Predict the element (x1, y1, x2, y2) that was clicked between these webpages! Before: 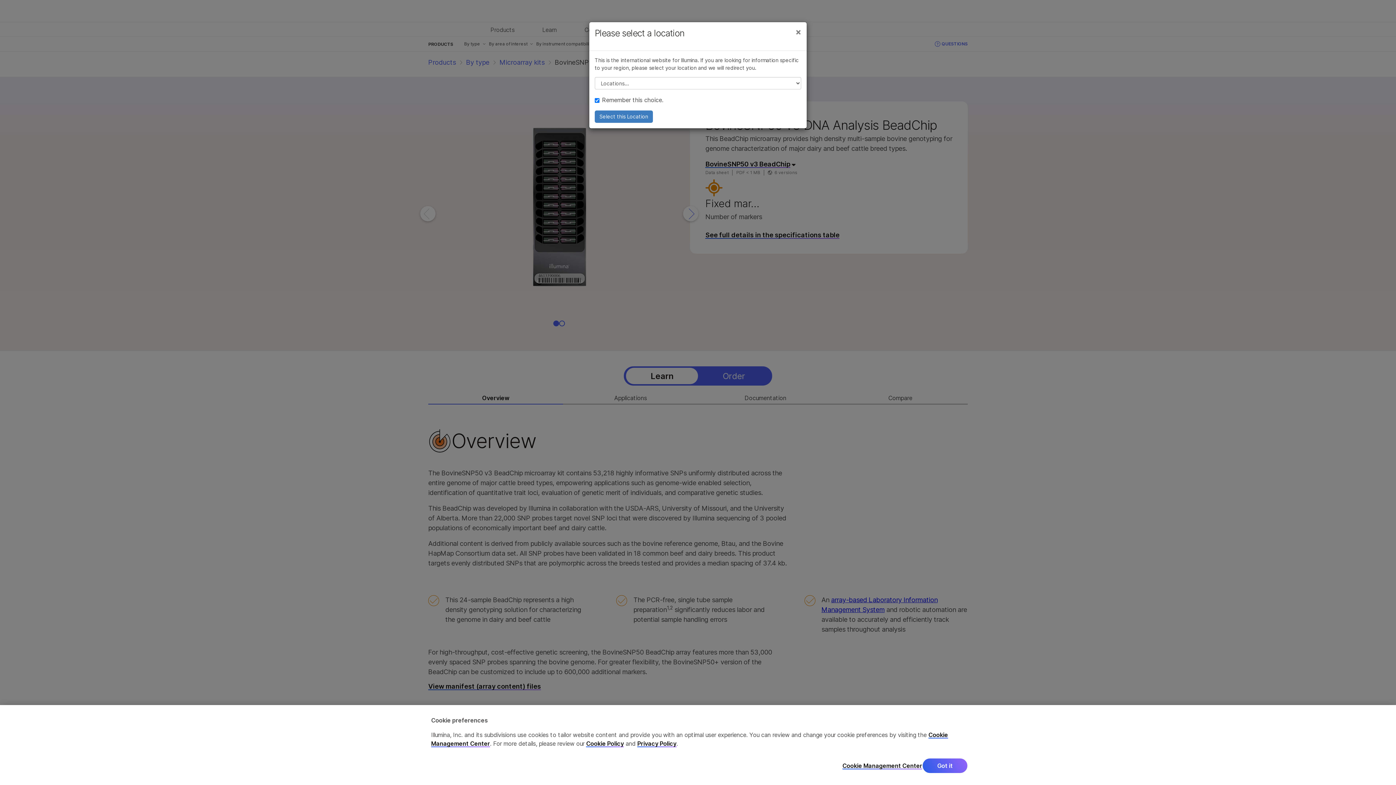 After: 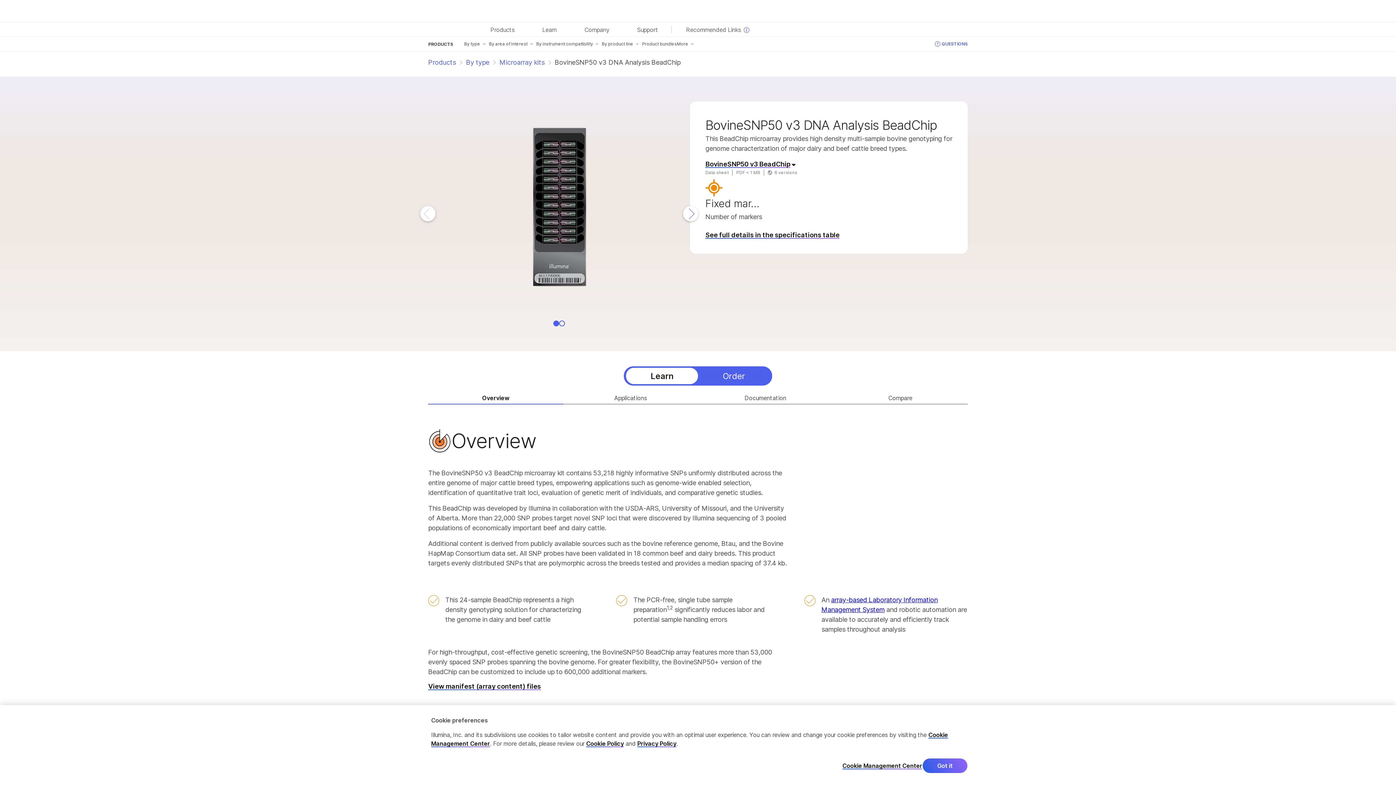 Action: label: Select this Location bbox: (594, 110, 653, 122)